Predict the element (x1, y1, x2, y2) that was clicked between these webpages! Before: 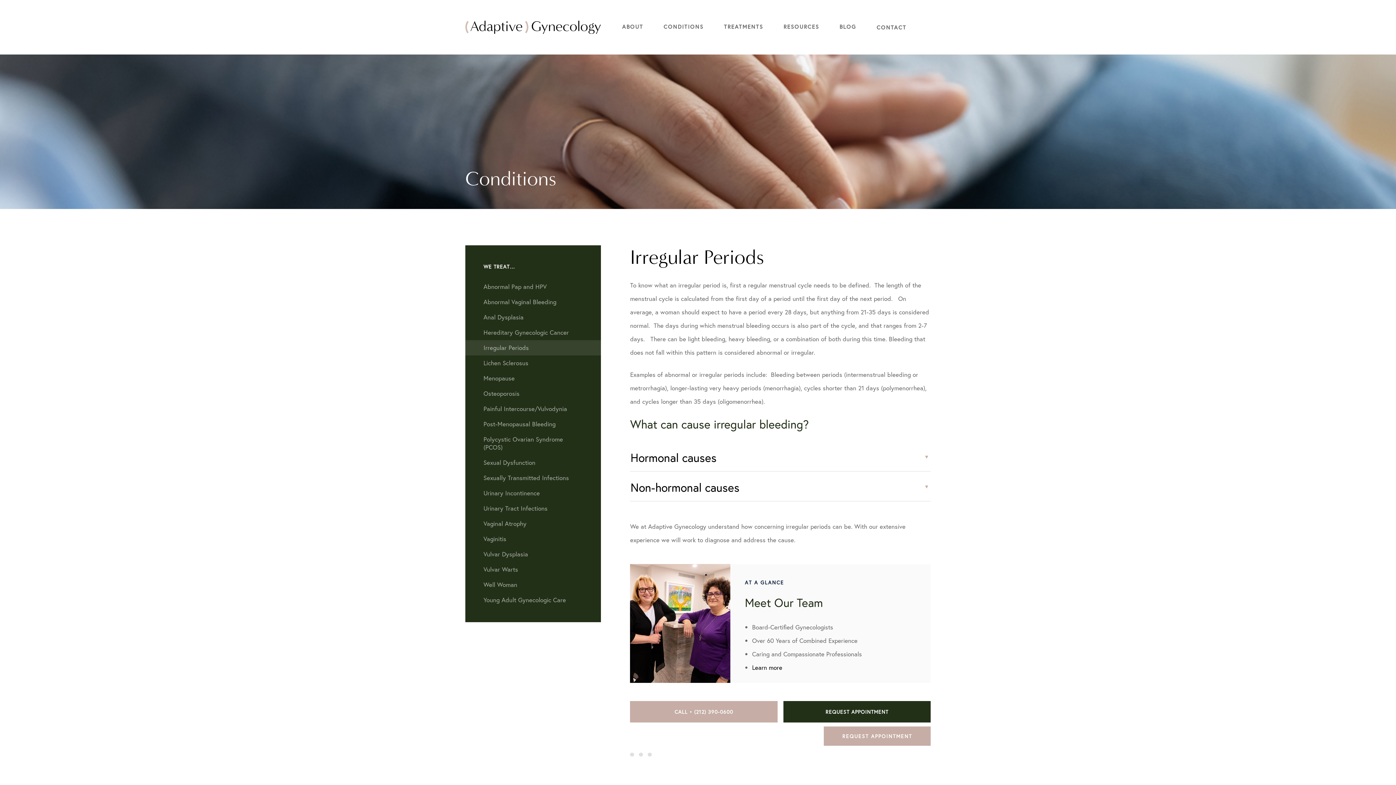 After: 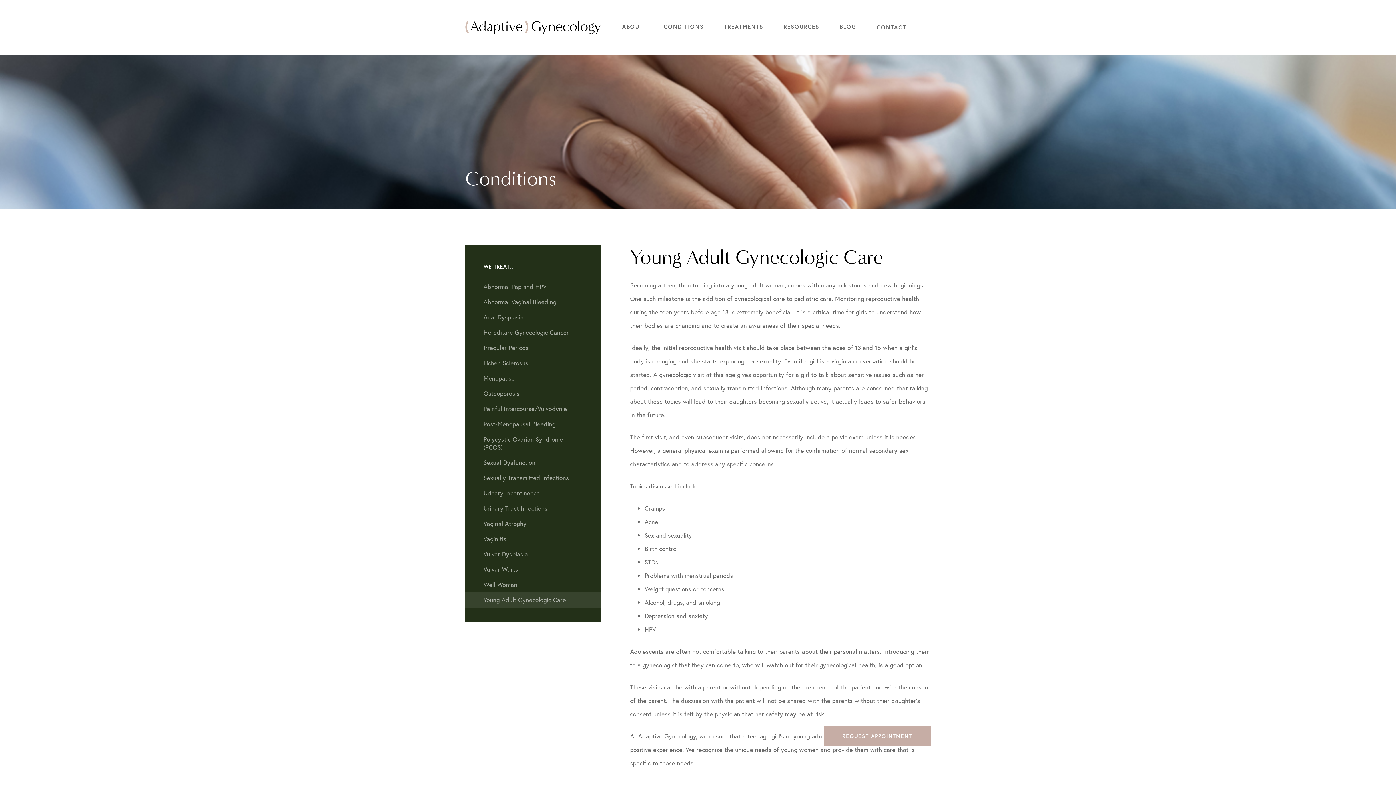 Action: label: Young Adult Gynecologic Care bbox: (465, 592, 601, 608)